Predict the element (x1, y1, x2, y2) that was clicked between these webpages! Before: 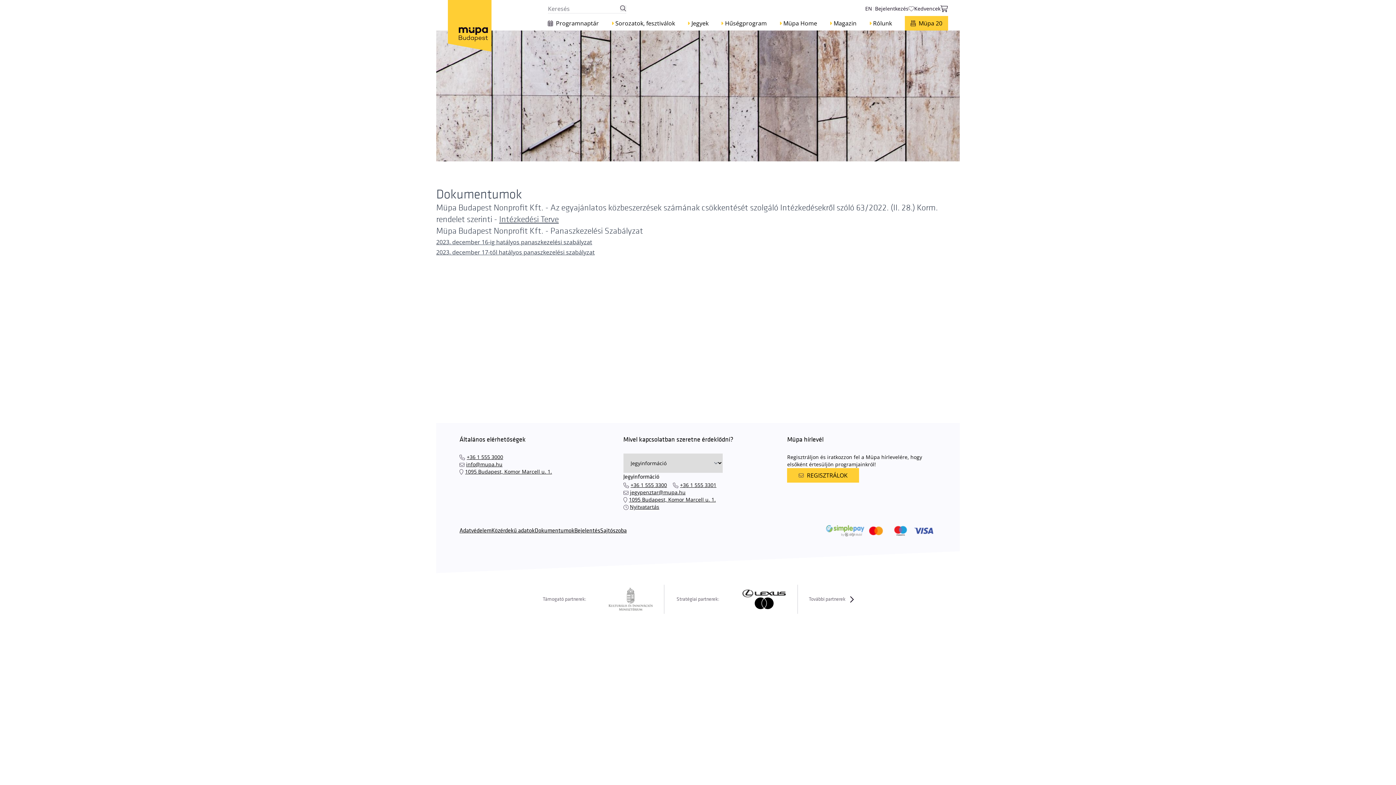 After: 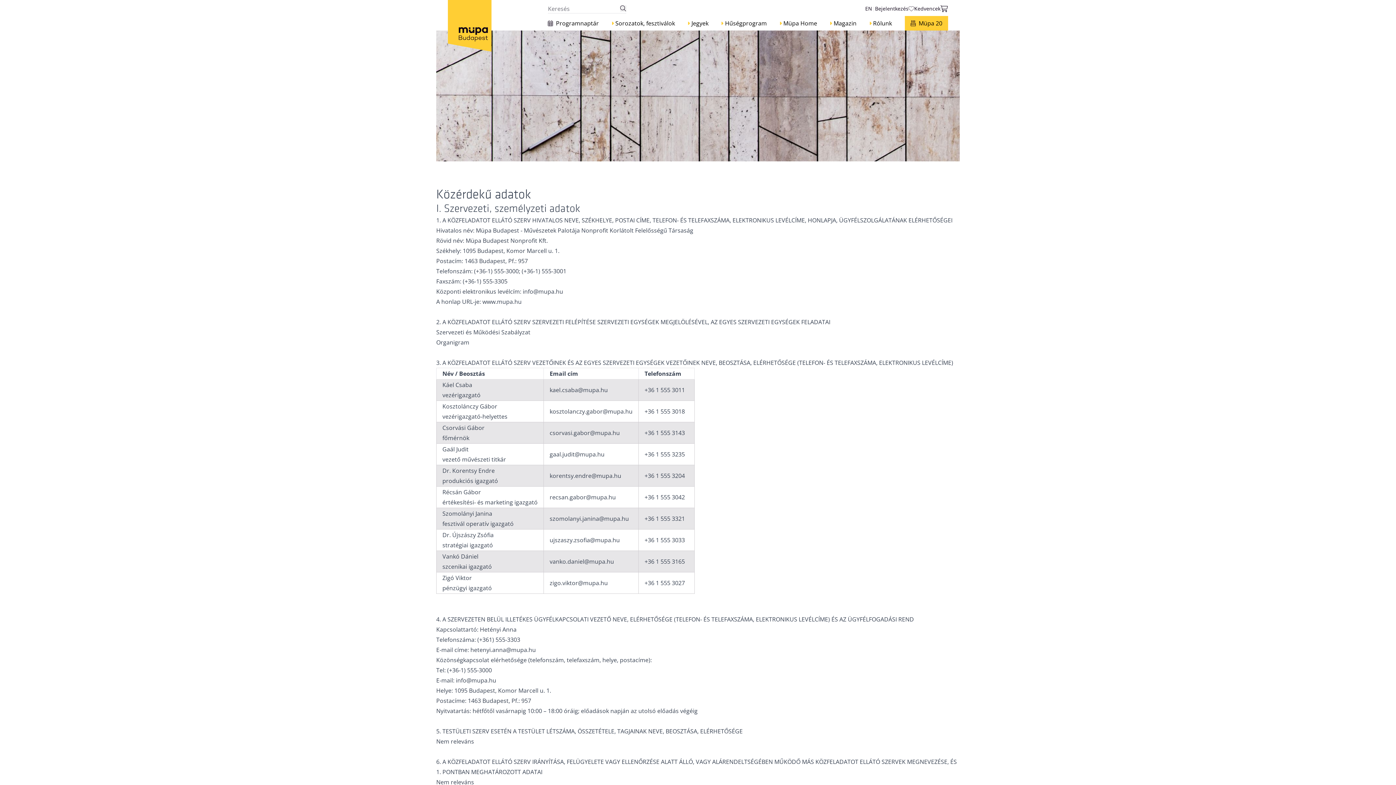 Action: label: Közérdekű adatok bbox: (491, 526, 534, 535)